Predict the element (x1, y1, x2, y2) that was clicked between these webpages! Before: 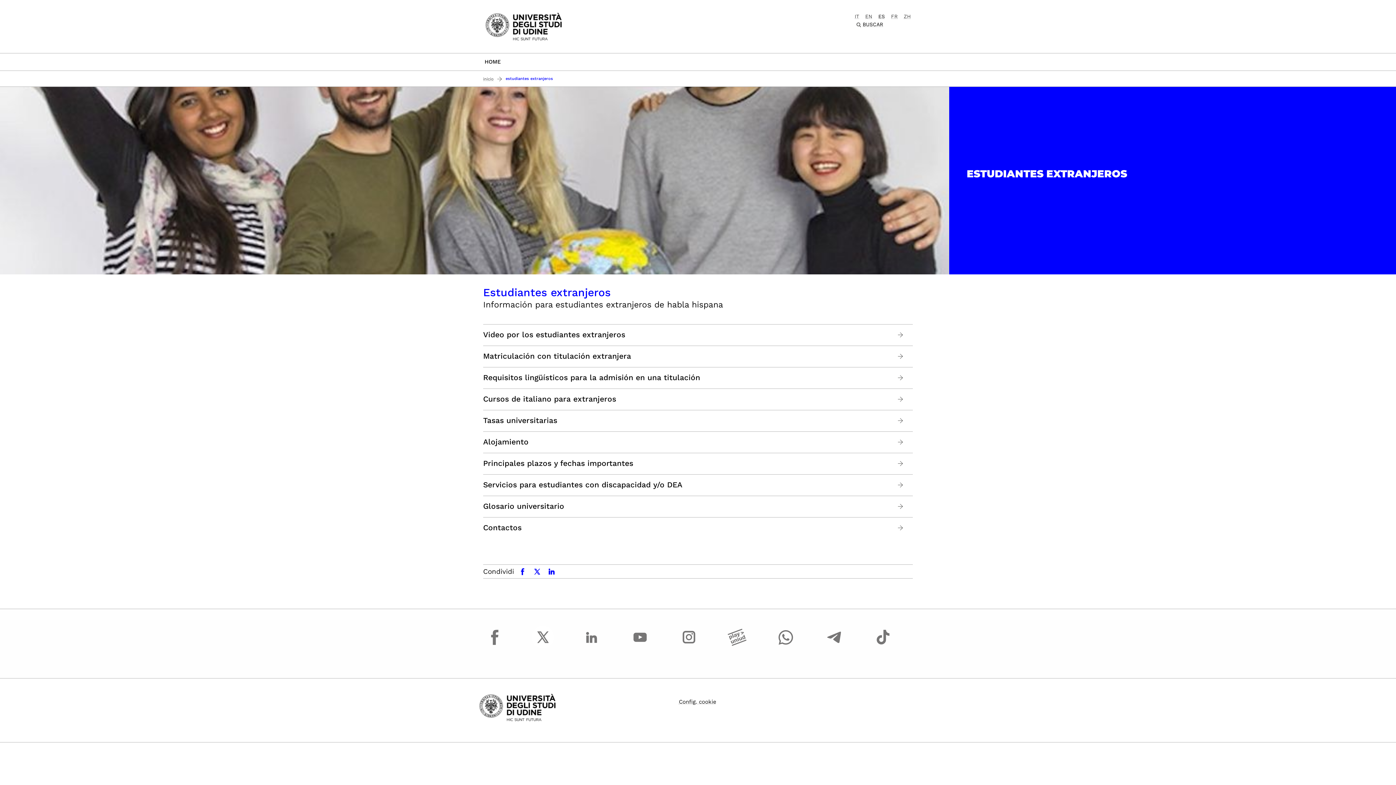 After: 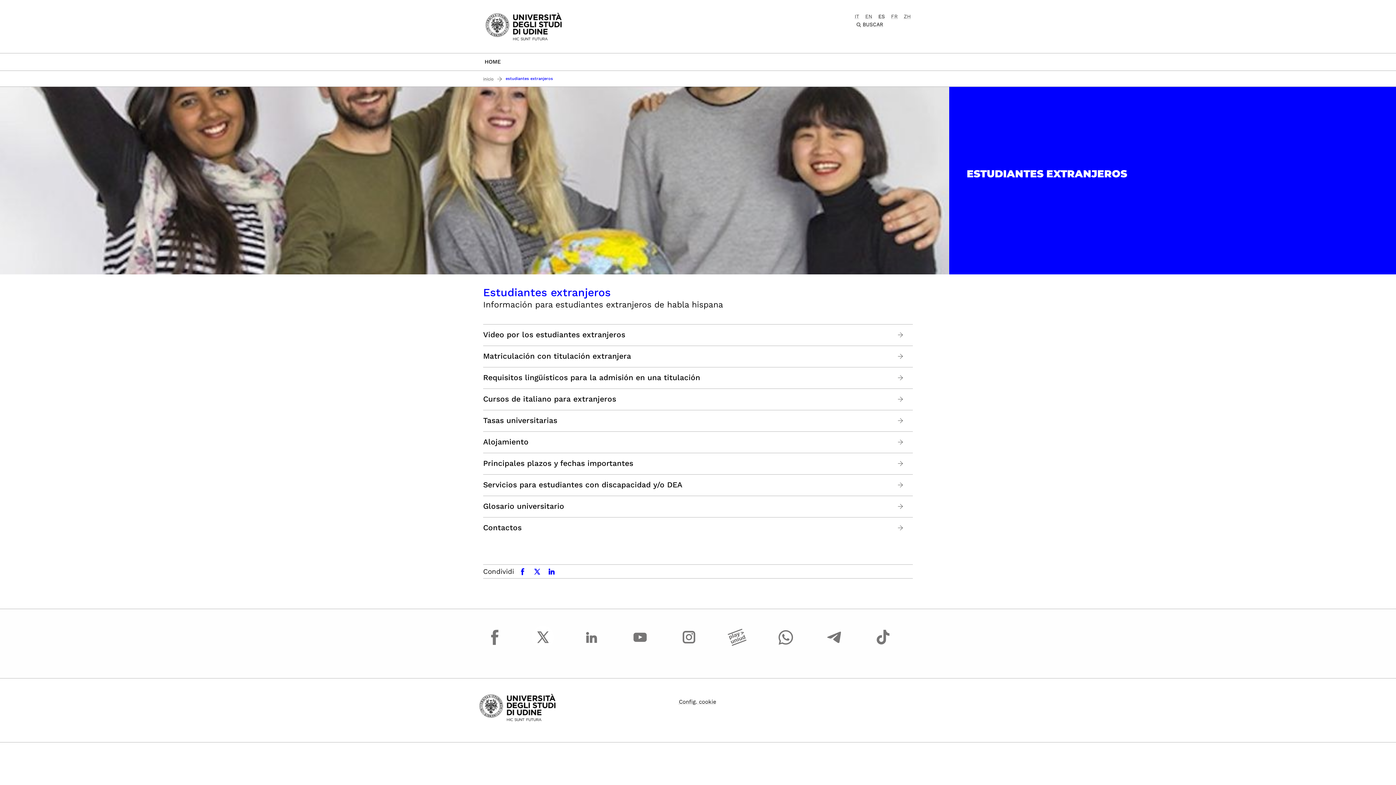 Action: label: HOME bbox: (484, 57, 506, 66)